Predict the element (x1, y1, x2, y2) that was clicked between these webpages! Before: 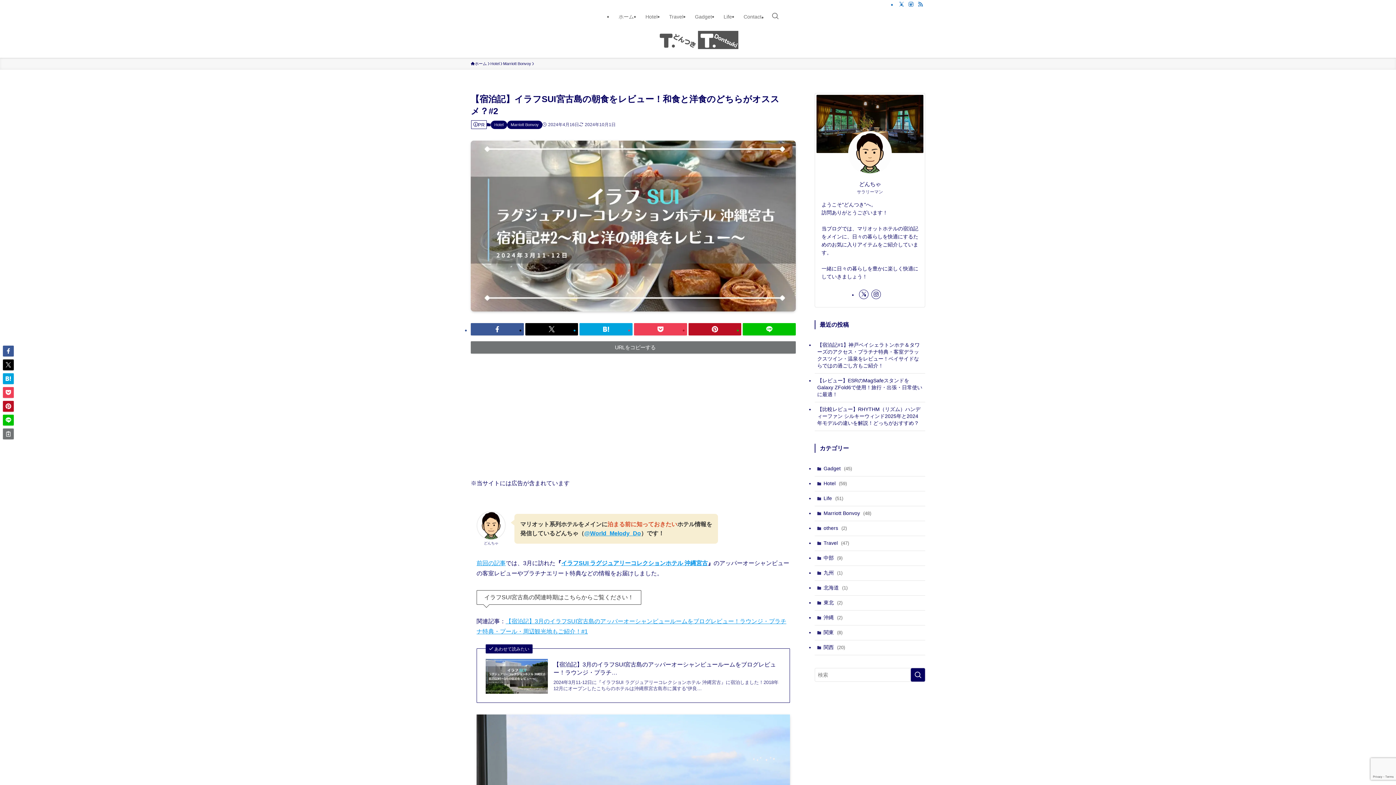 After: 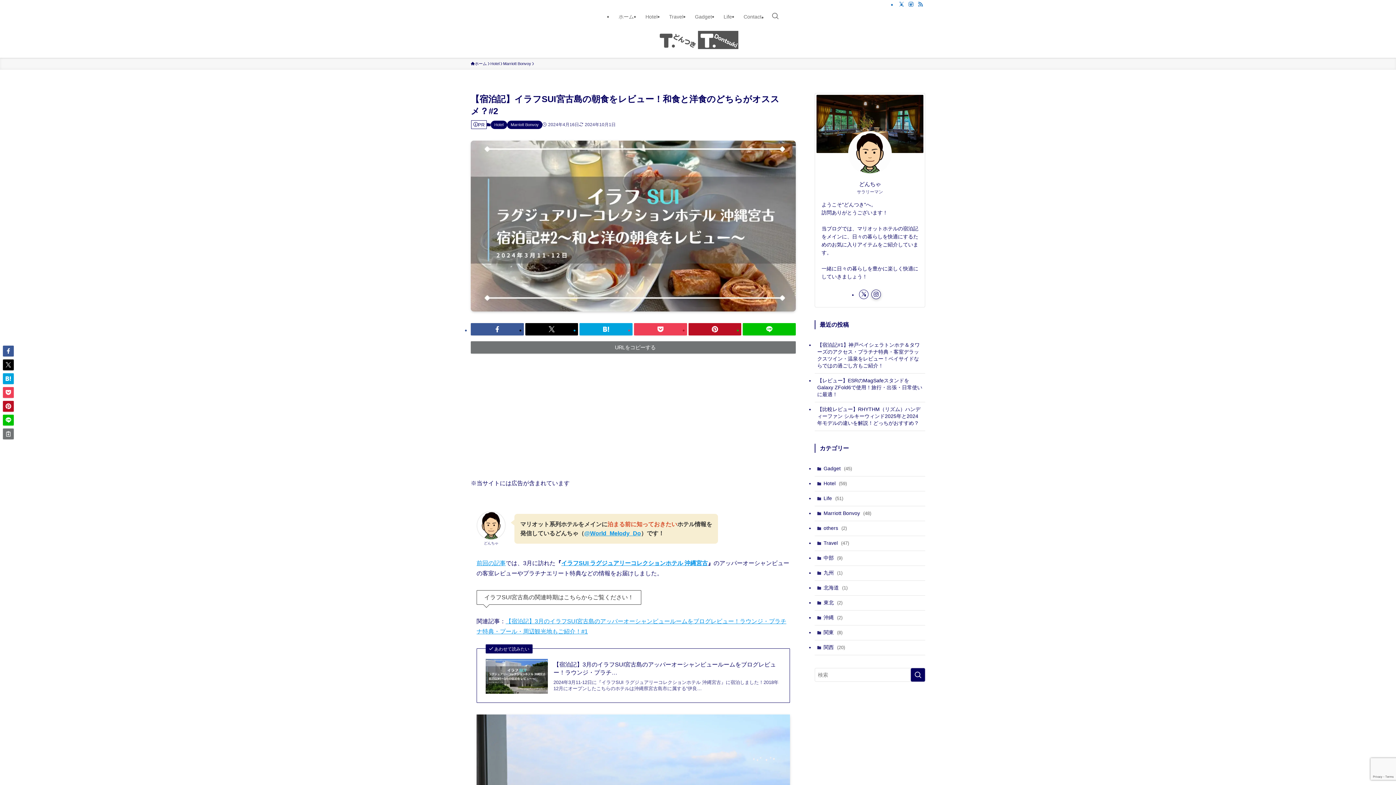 Action: label: instagram bbox: (871, 289, 881, 299)